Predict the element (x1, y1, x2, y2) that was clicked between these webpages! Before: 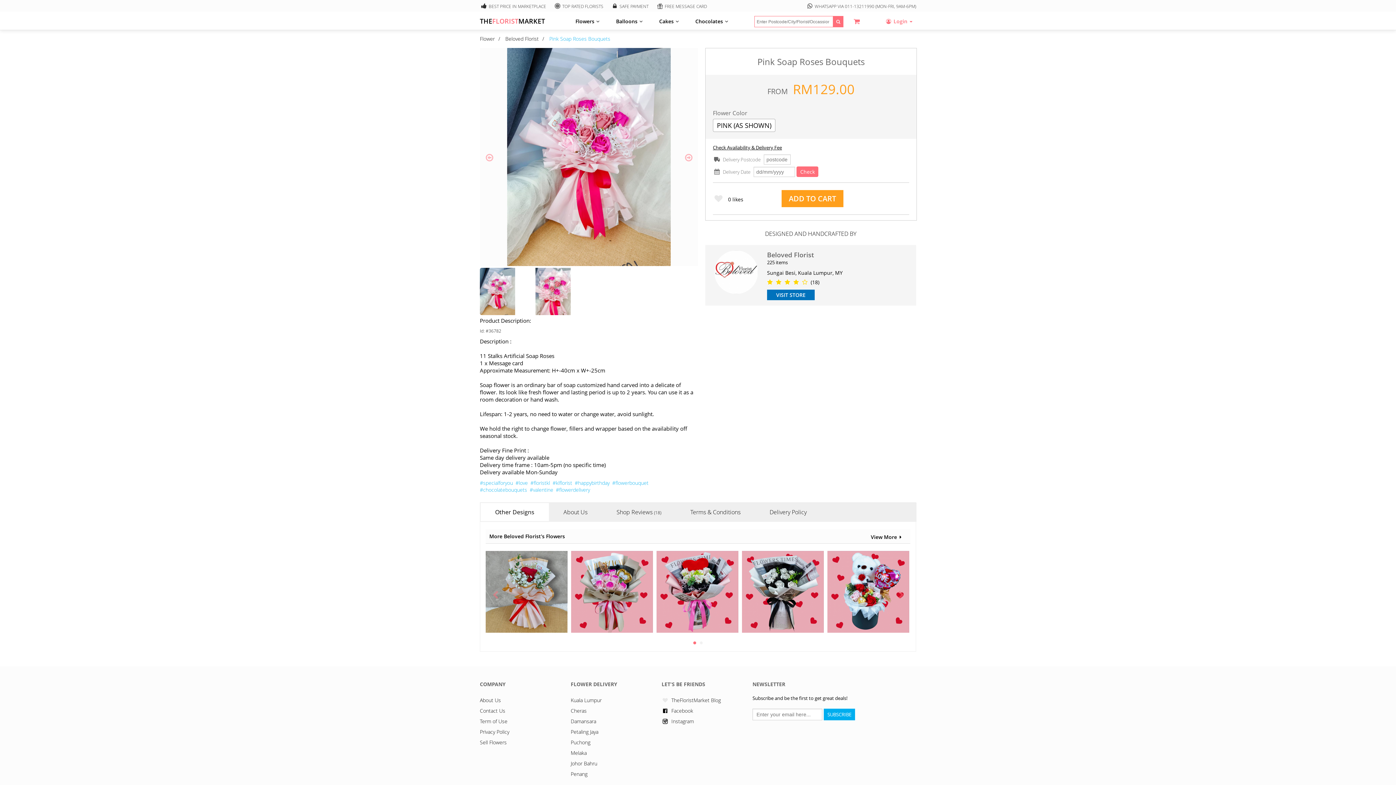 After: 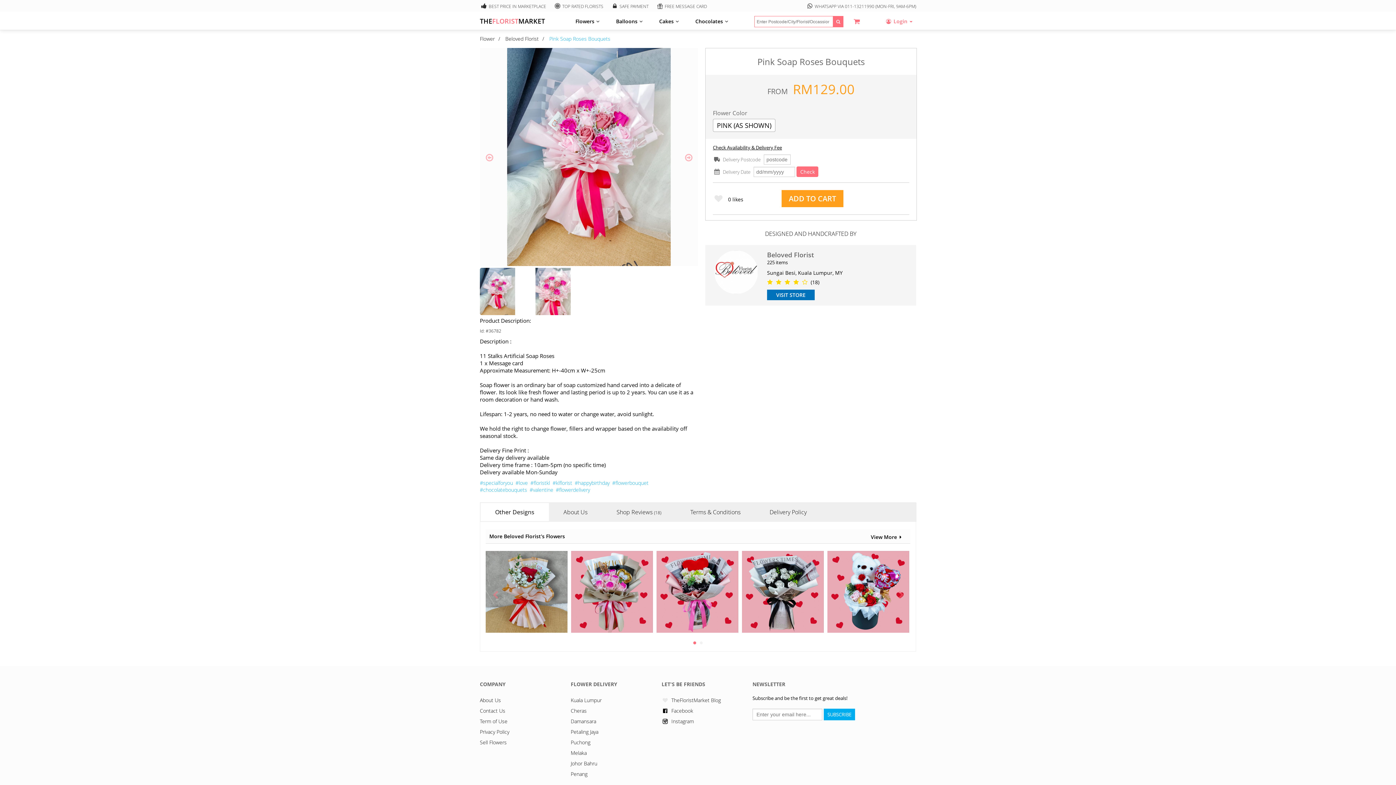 Action: bbox: (480, 739, 506, 746) label: Sell Flowers